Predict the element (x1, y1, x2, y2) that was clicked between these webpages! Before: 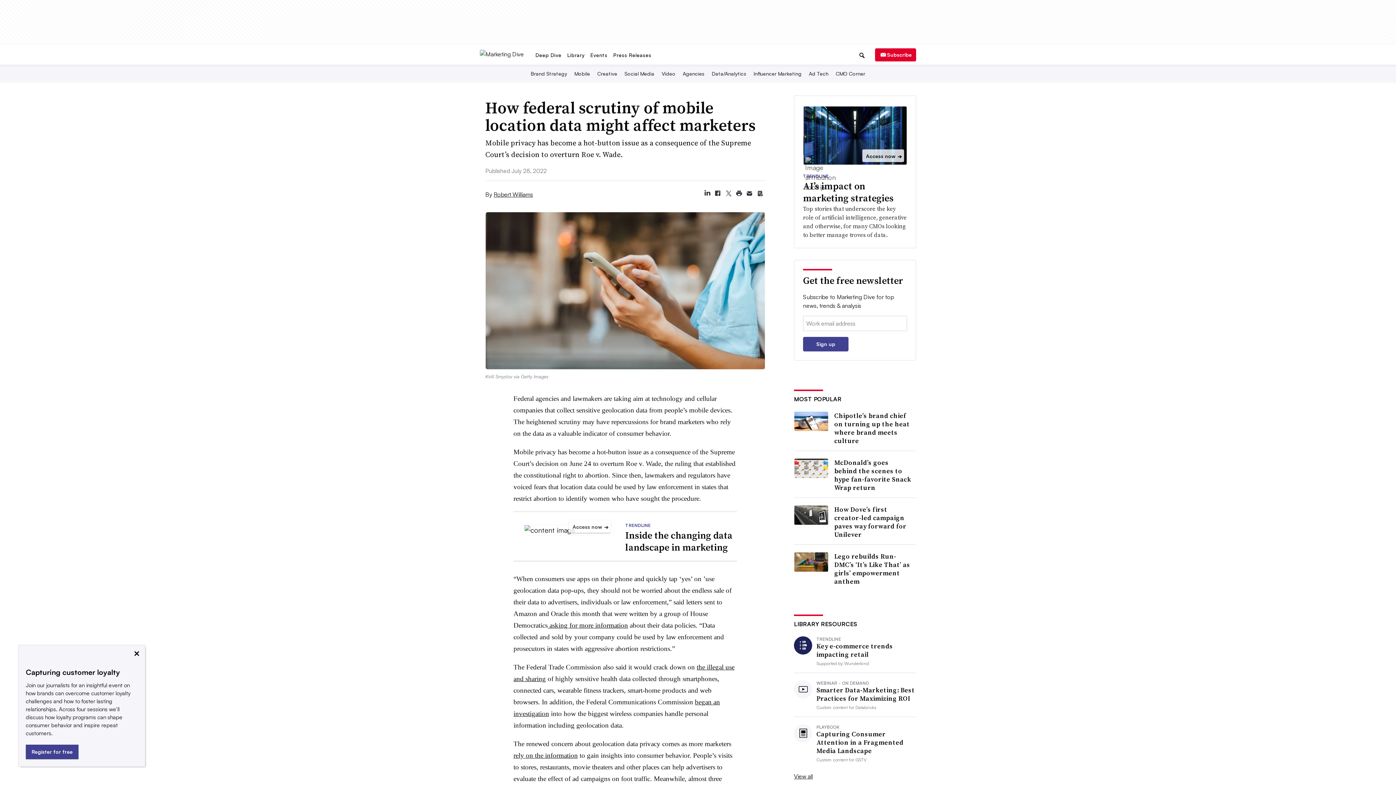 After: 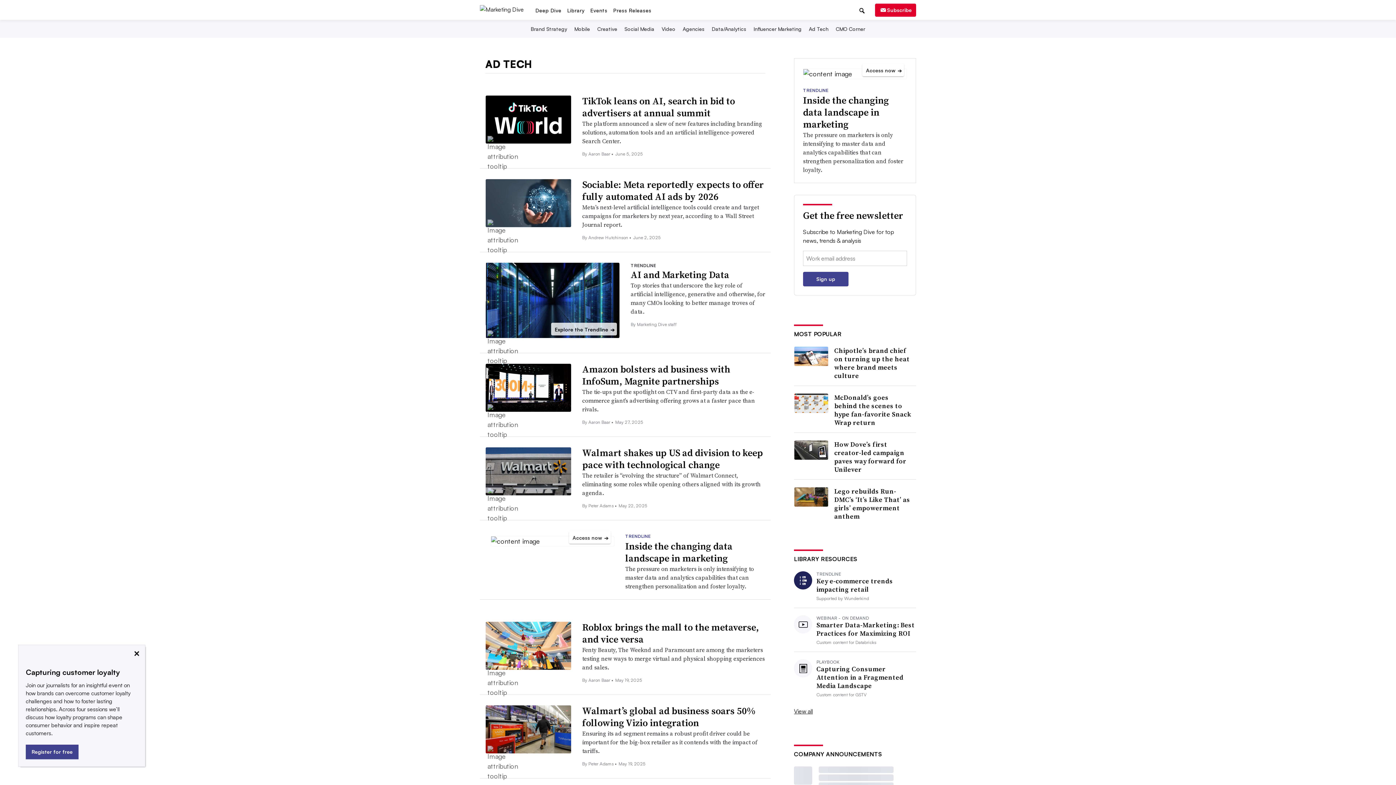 Action: label: Ad Tech bbox: (807, 70, 830, 76)